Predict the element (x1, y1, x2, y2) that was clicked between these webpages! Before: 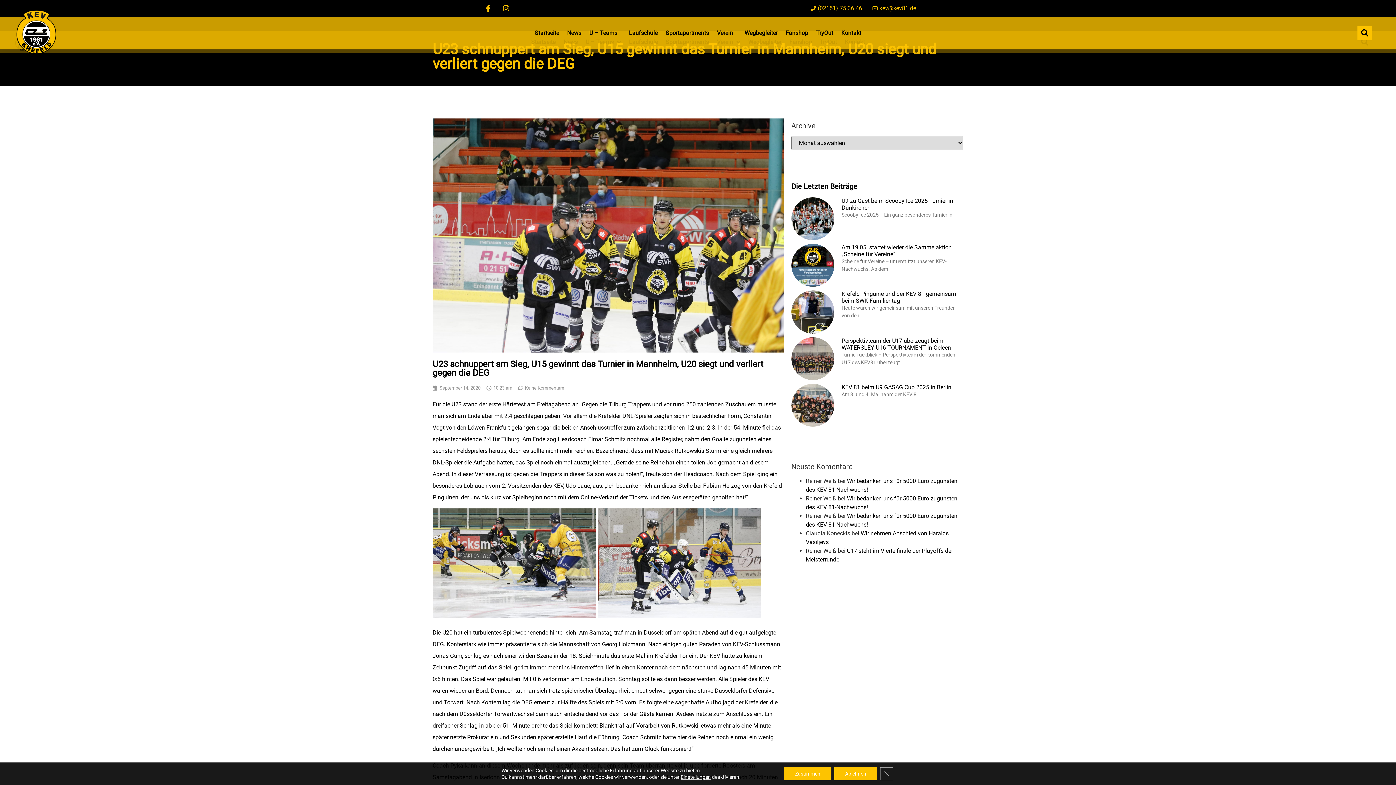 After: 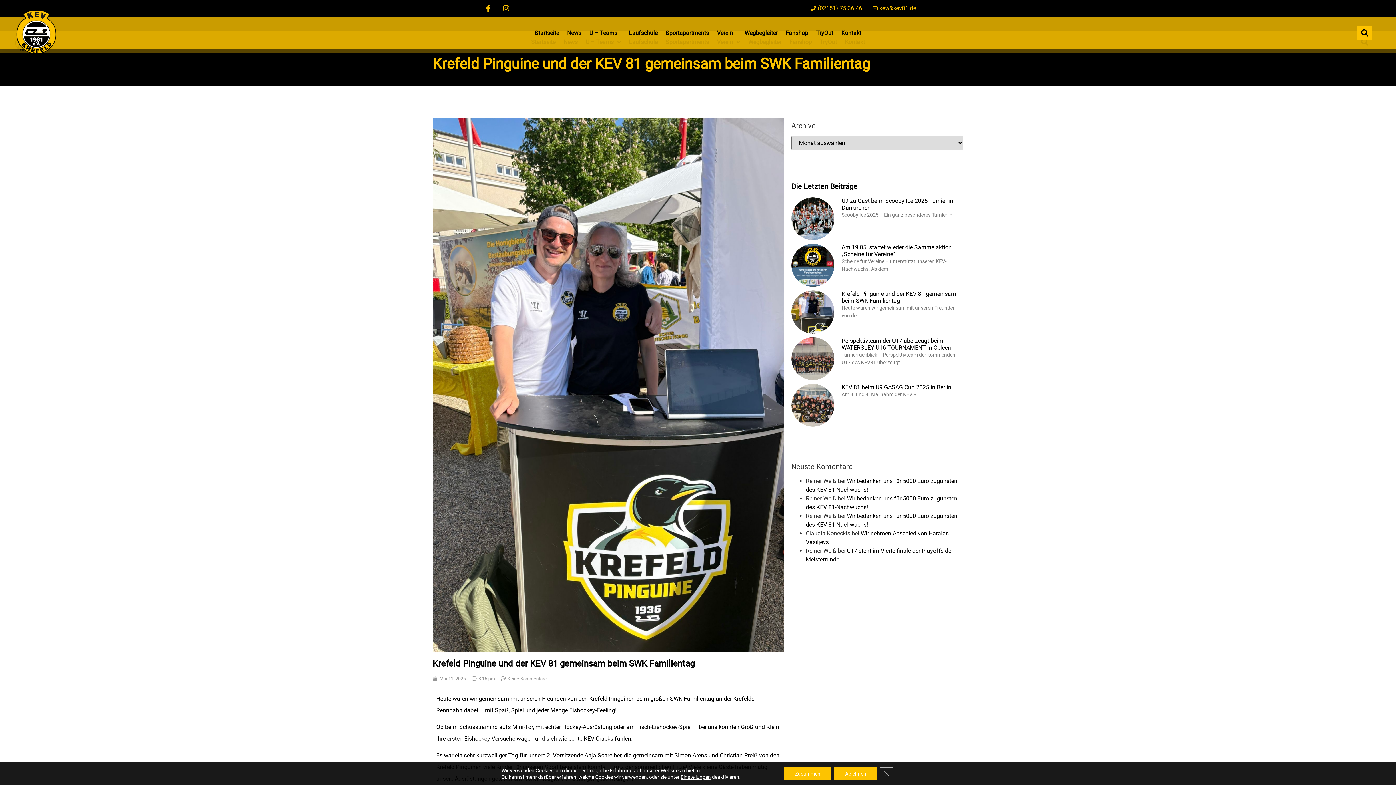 Action: label: Krefeld Pinguine und der KEV 81 gemeinsam beim SWK Familientag bbox: (841, 290, 956, 304)